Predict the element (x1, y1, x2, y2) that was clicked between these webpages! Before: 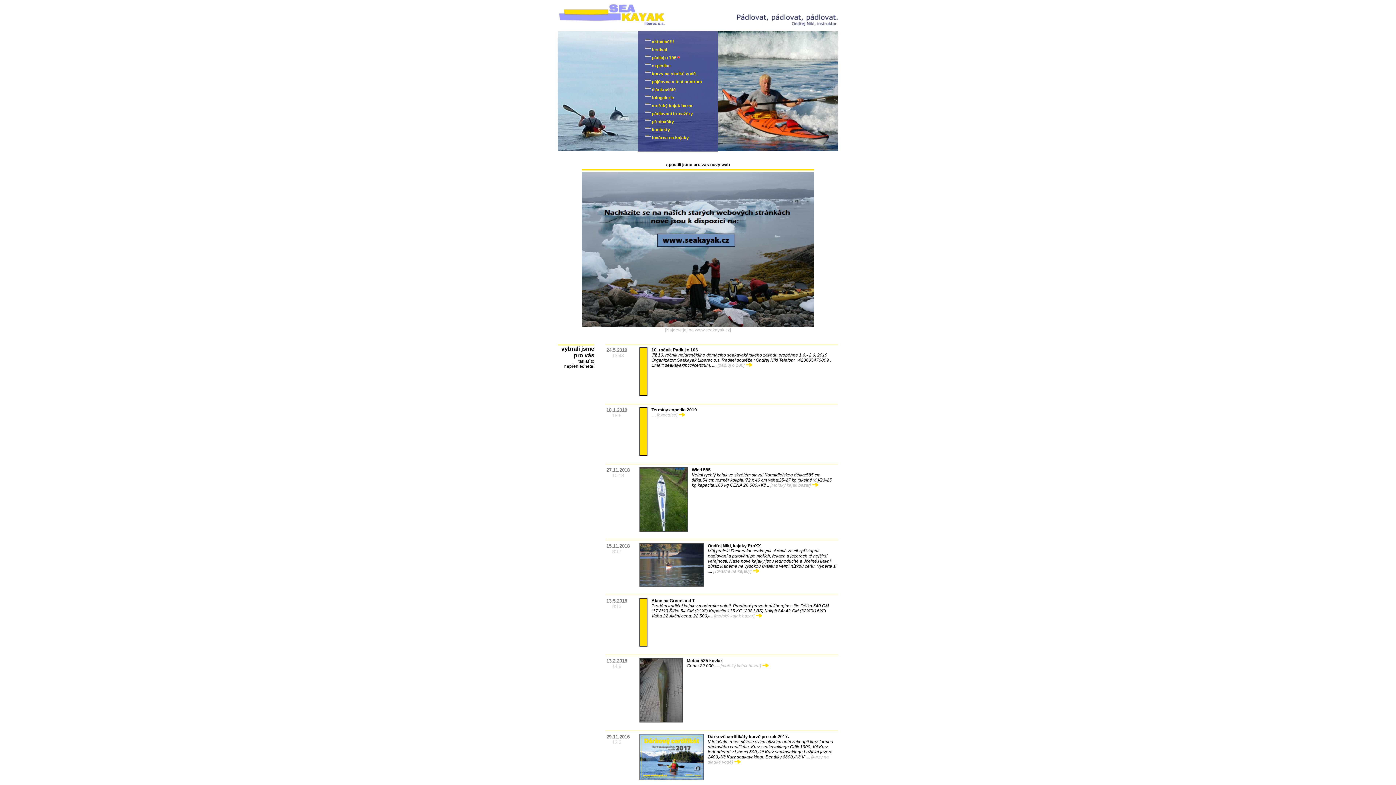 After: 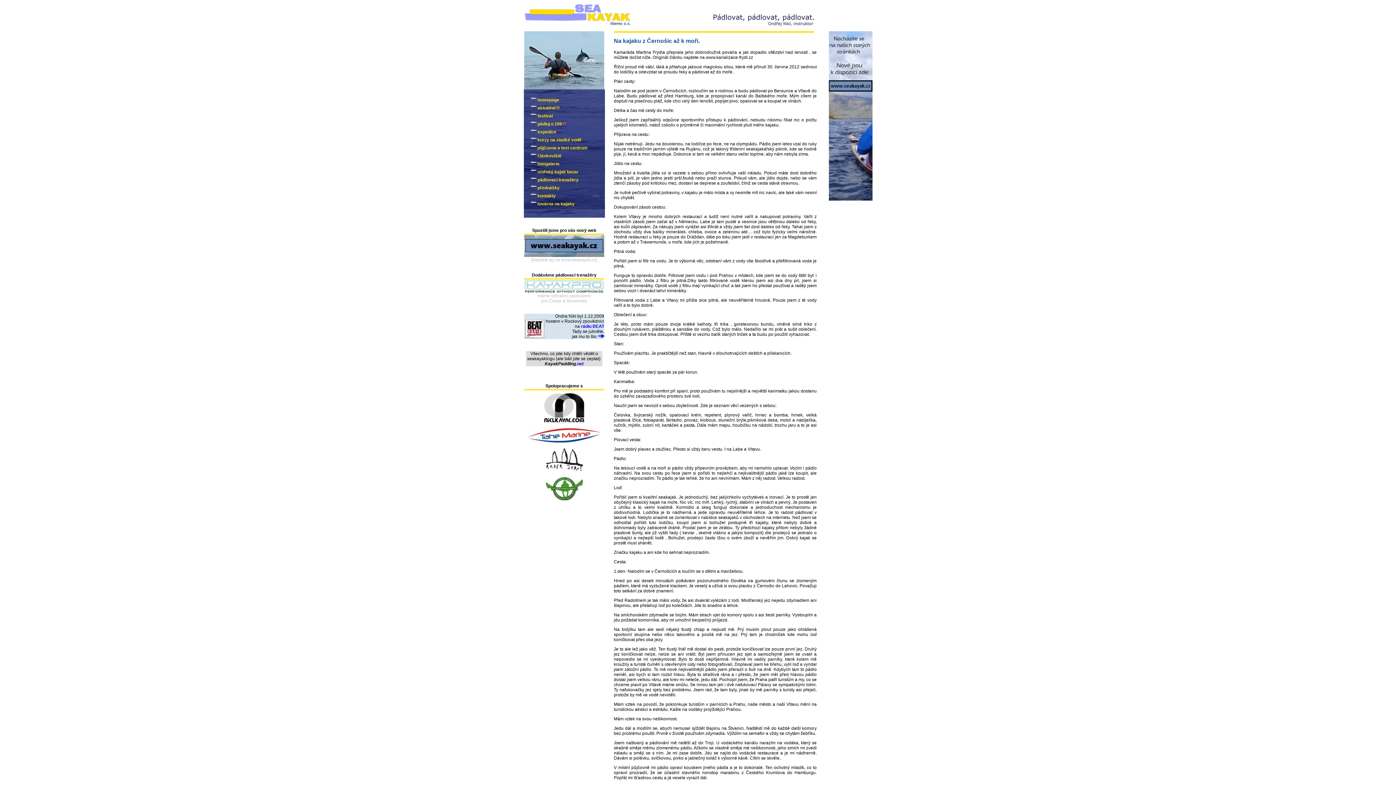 Action: bbox: (652, 87, 676, 92) label: článkoviště